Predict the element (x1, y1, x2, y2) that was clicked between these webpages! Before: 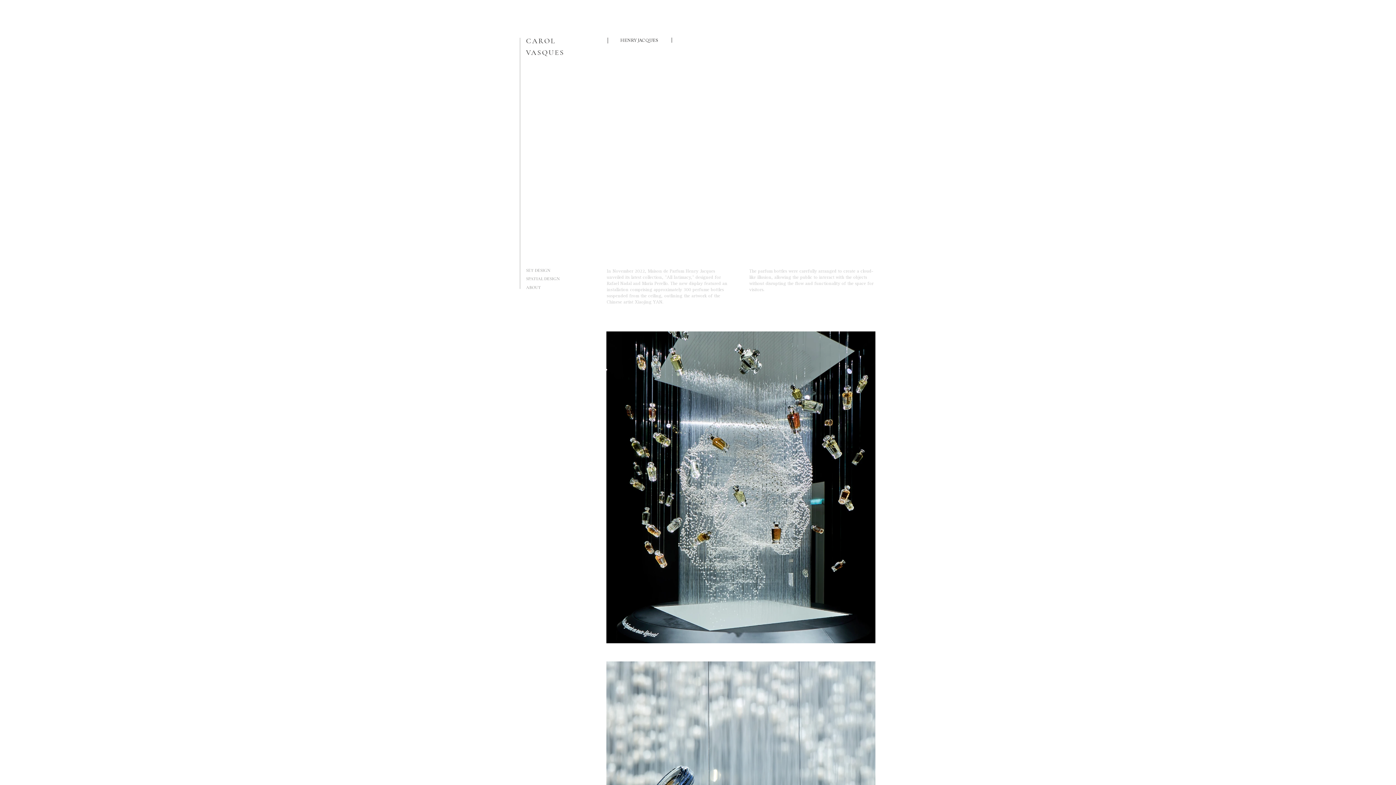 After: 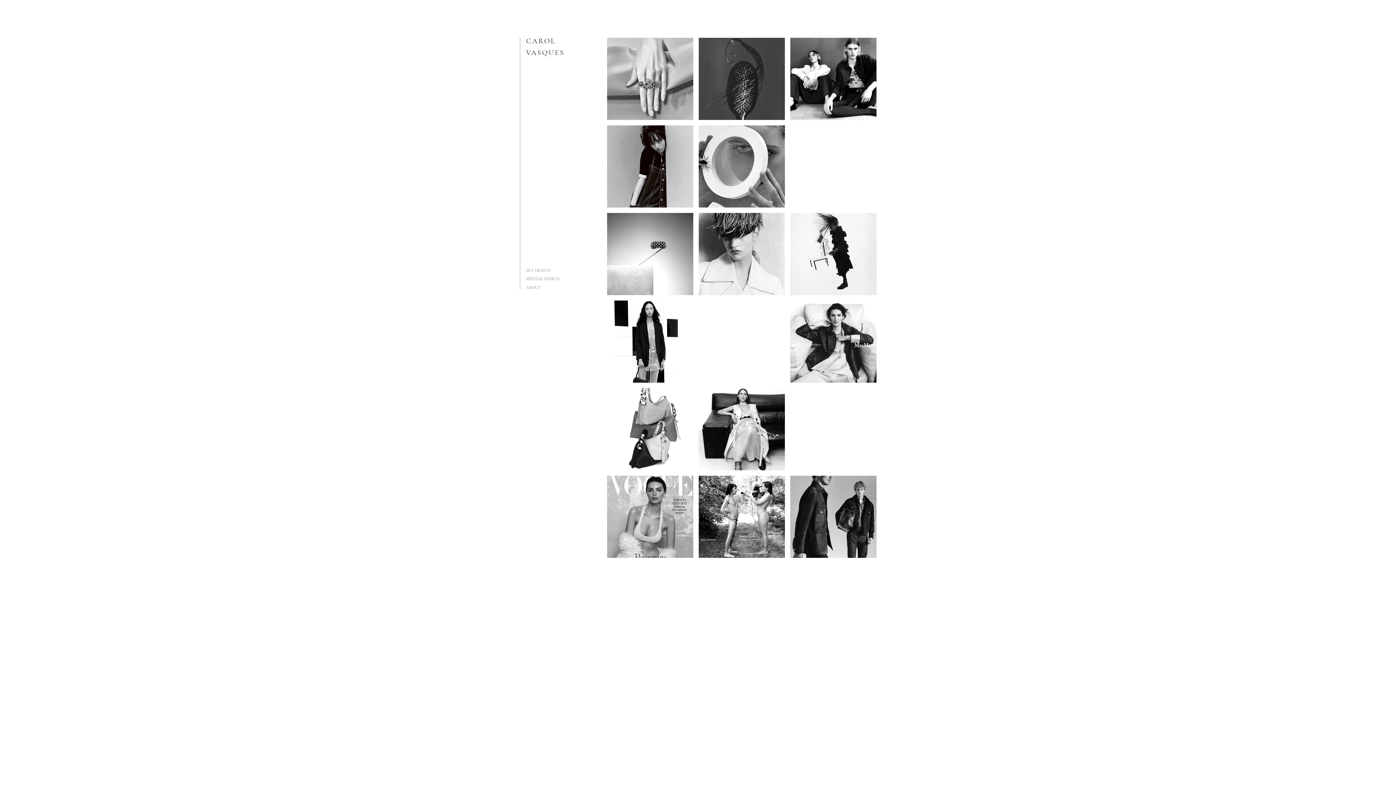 Action: bbox: (526, 267, 577, 273) label: SET DESIGN